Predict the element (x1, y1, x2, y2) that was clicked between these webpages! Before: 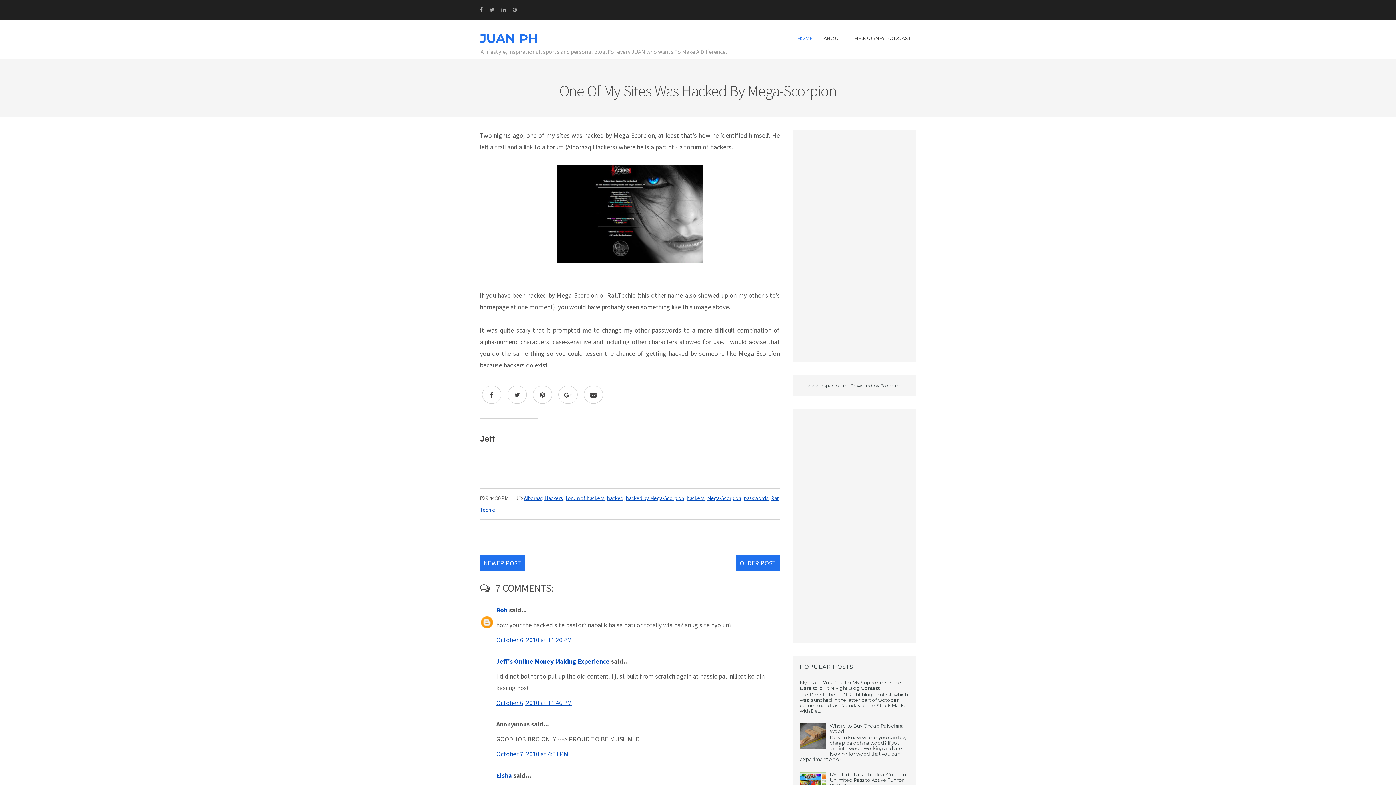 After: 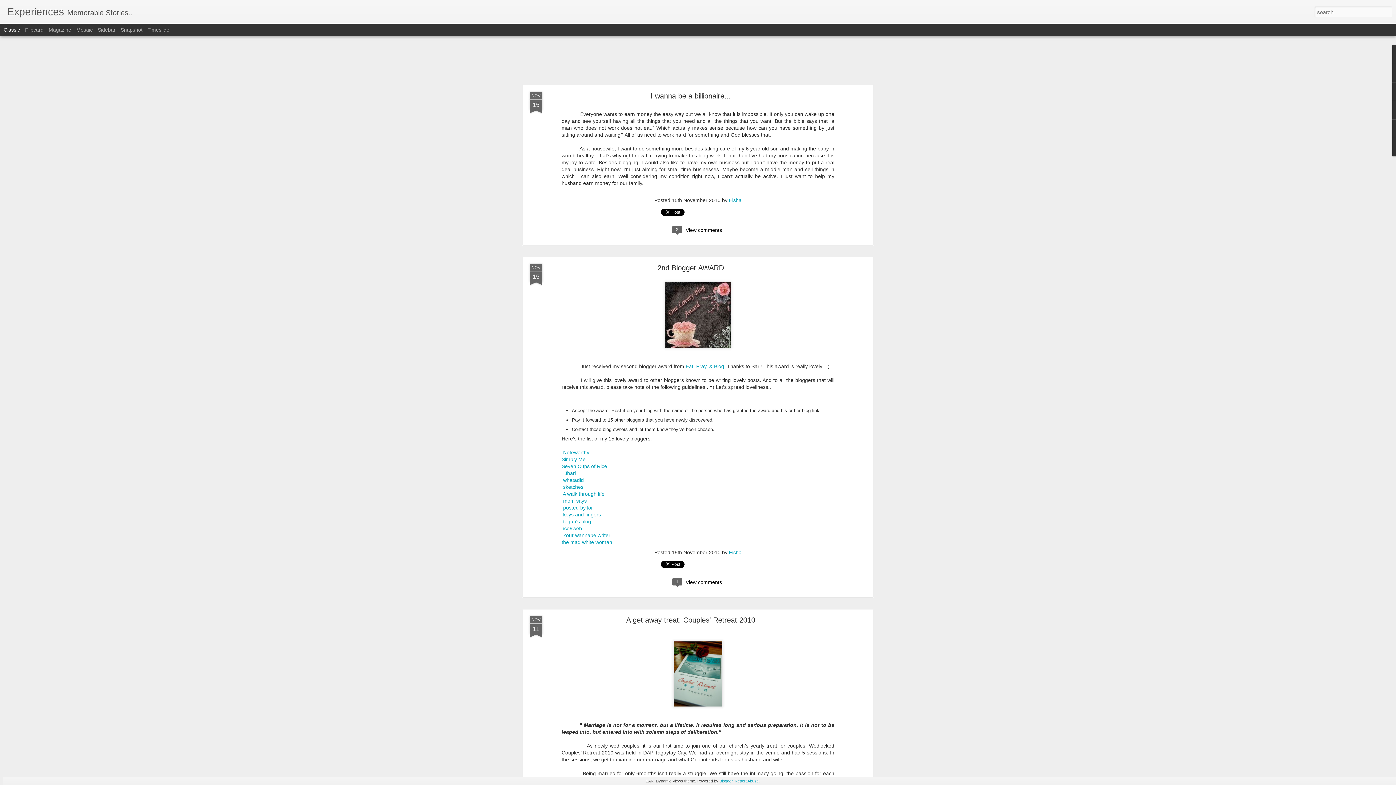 Action: label: Eisha bbox: (496, 771, 512, 780)